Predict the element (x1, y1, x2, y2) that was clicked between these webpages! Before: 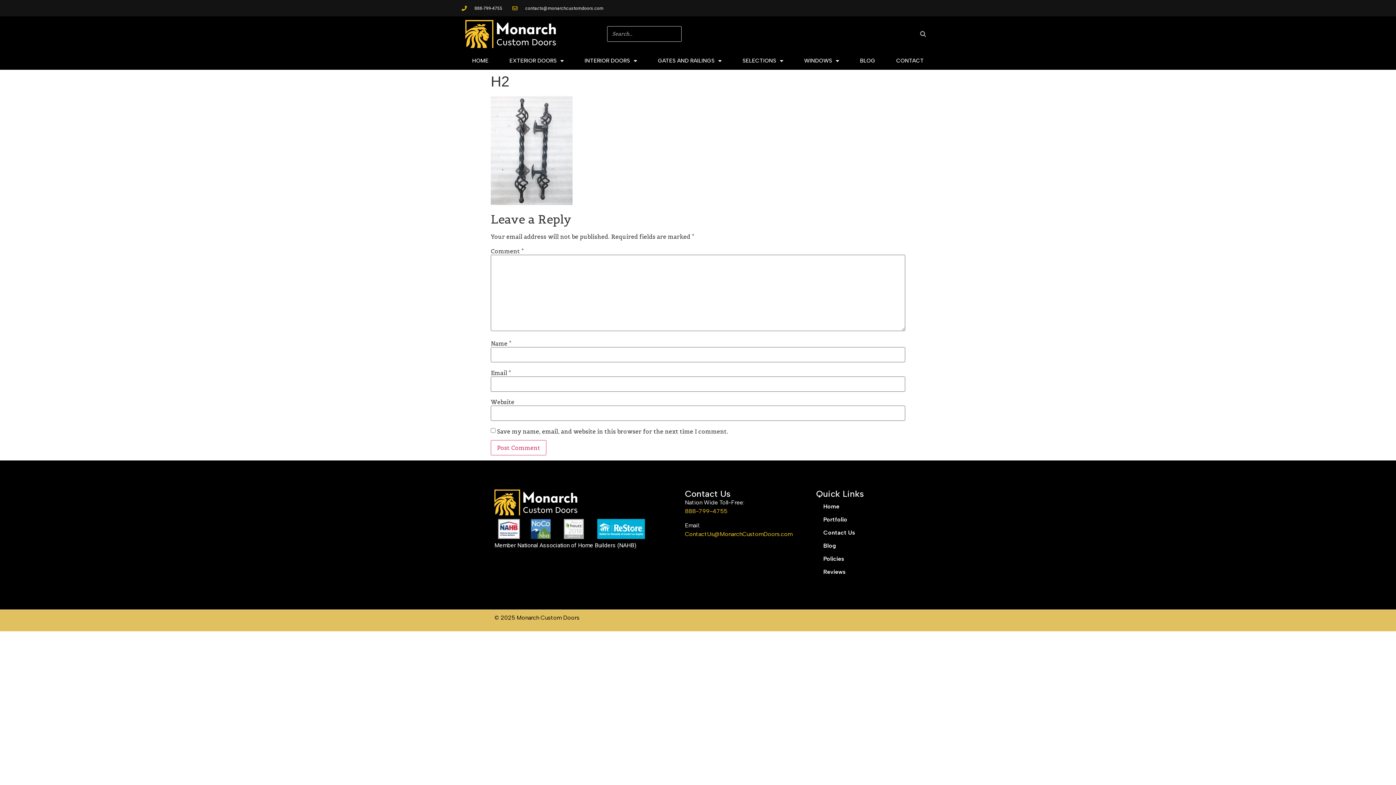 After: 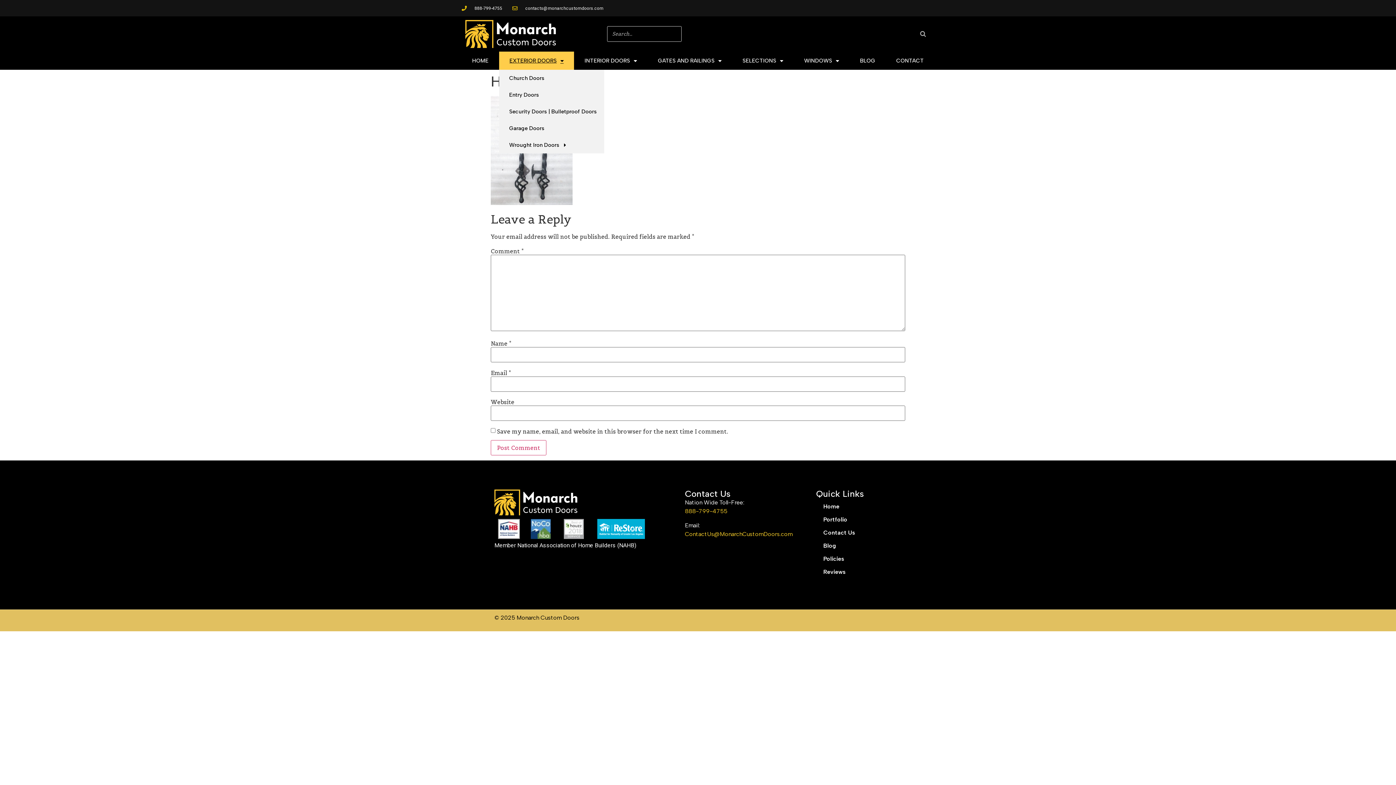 Action: bbox: (499, 51, 574, 69) label: EXTERIOR DOORS